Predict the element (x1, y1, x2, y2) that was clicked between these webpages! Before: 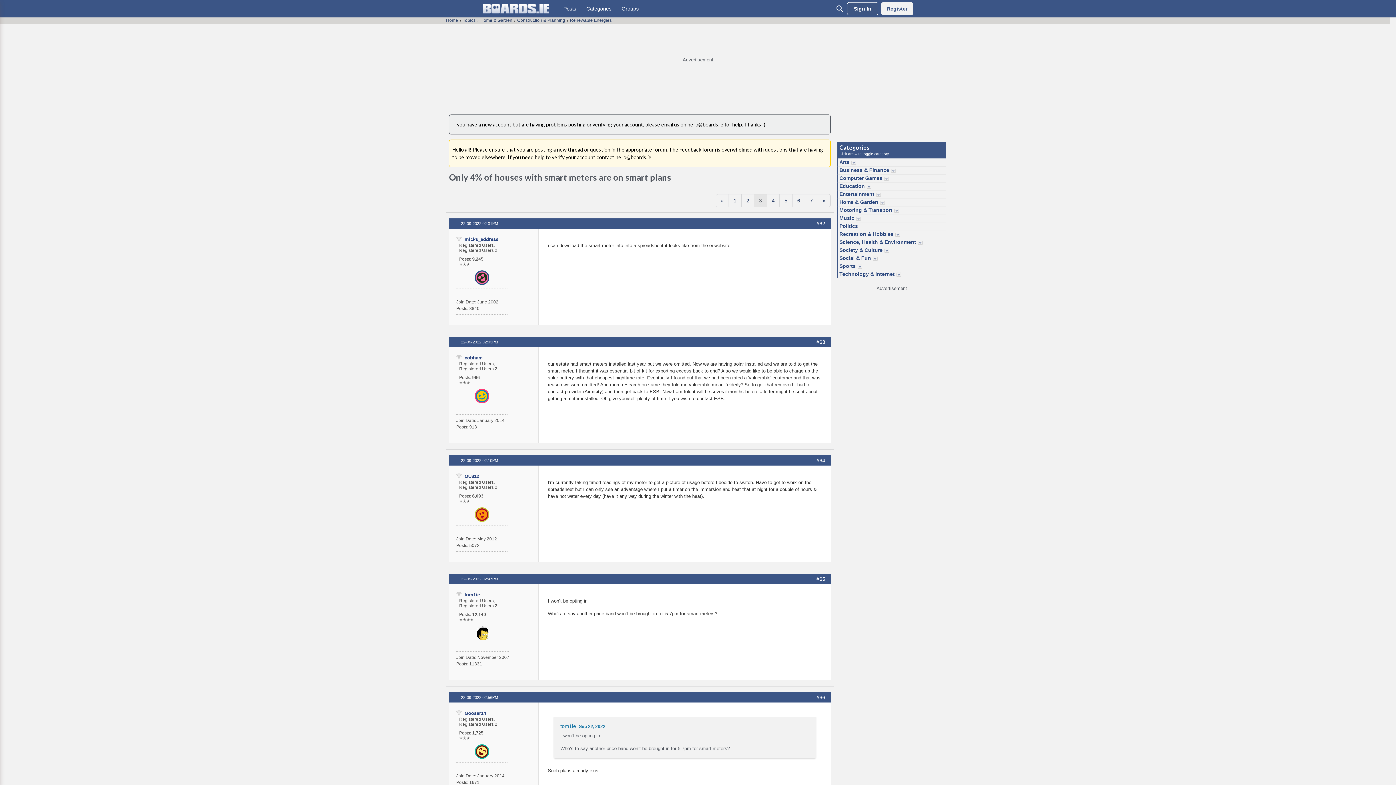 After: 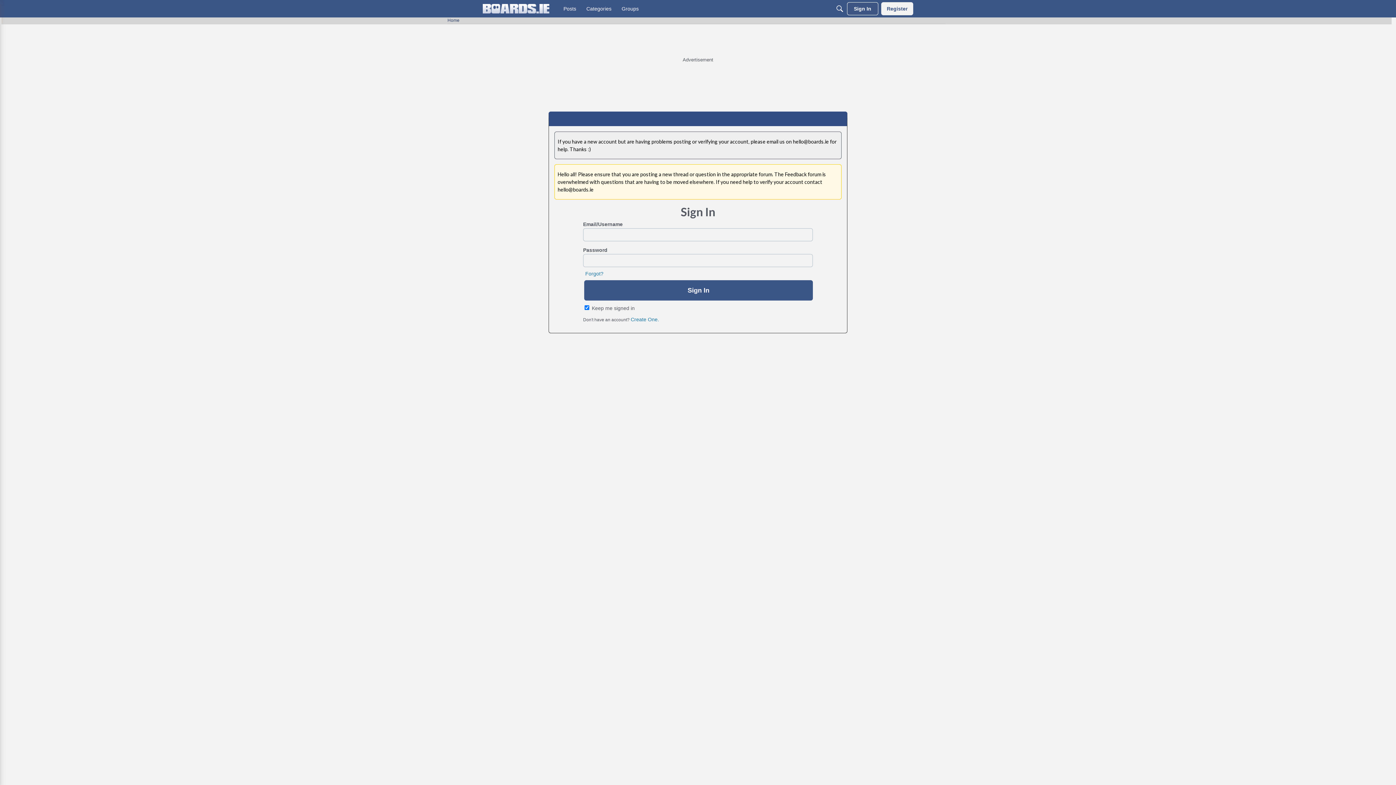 Action: bbox: (474, 389, 489, 403) label: User: "cobham"